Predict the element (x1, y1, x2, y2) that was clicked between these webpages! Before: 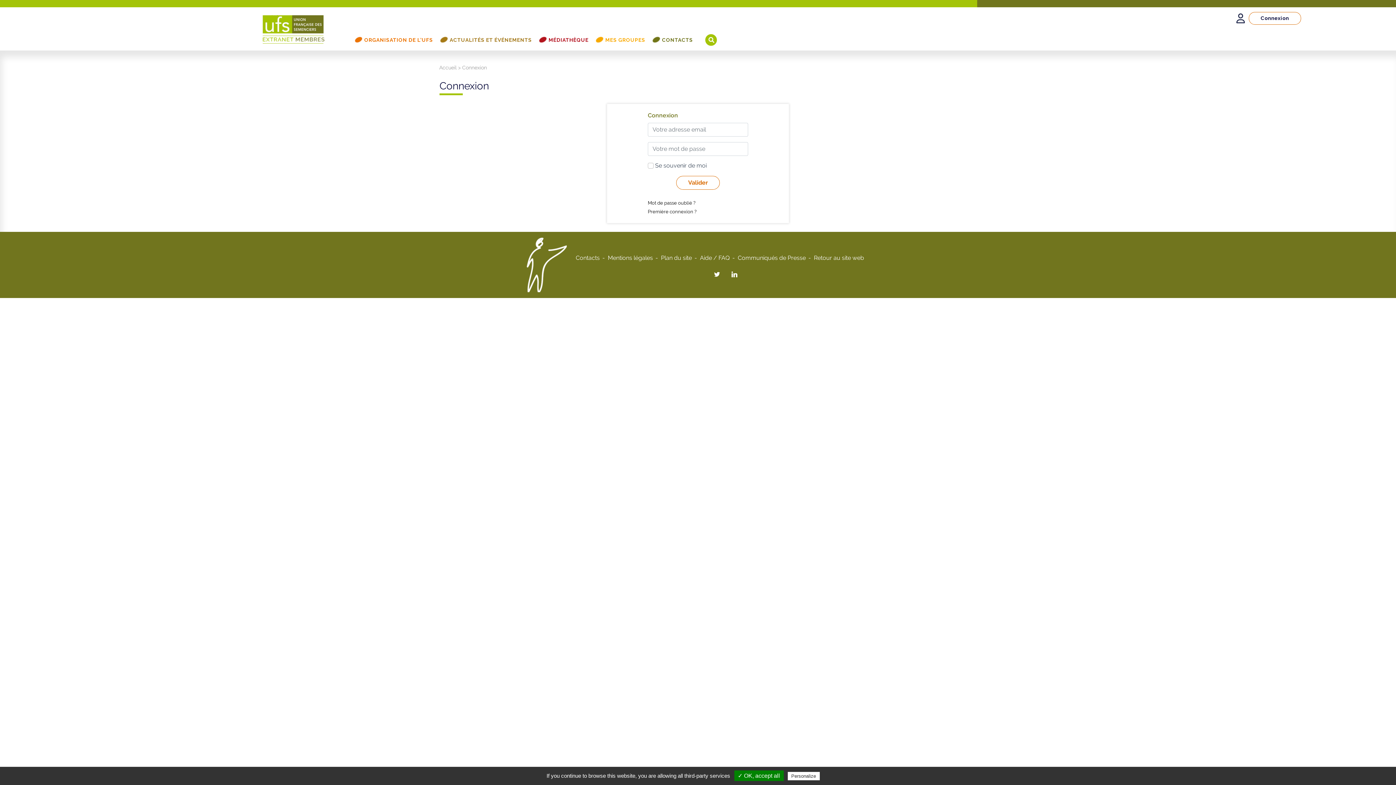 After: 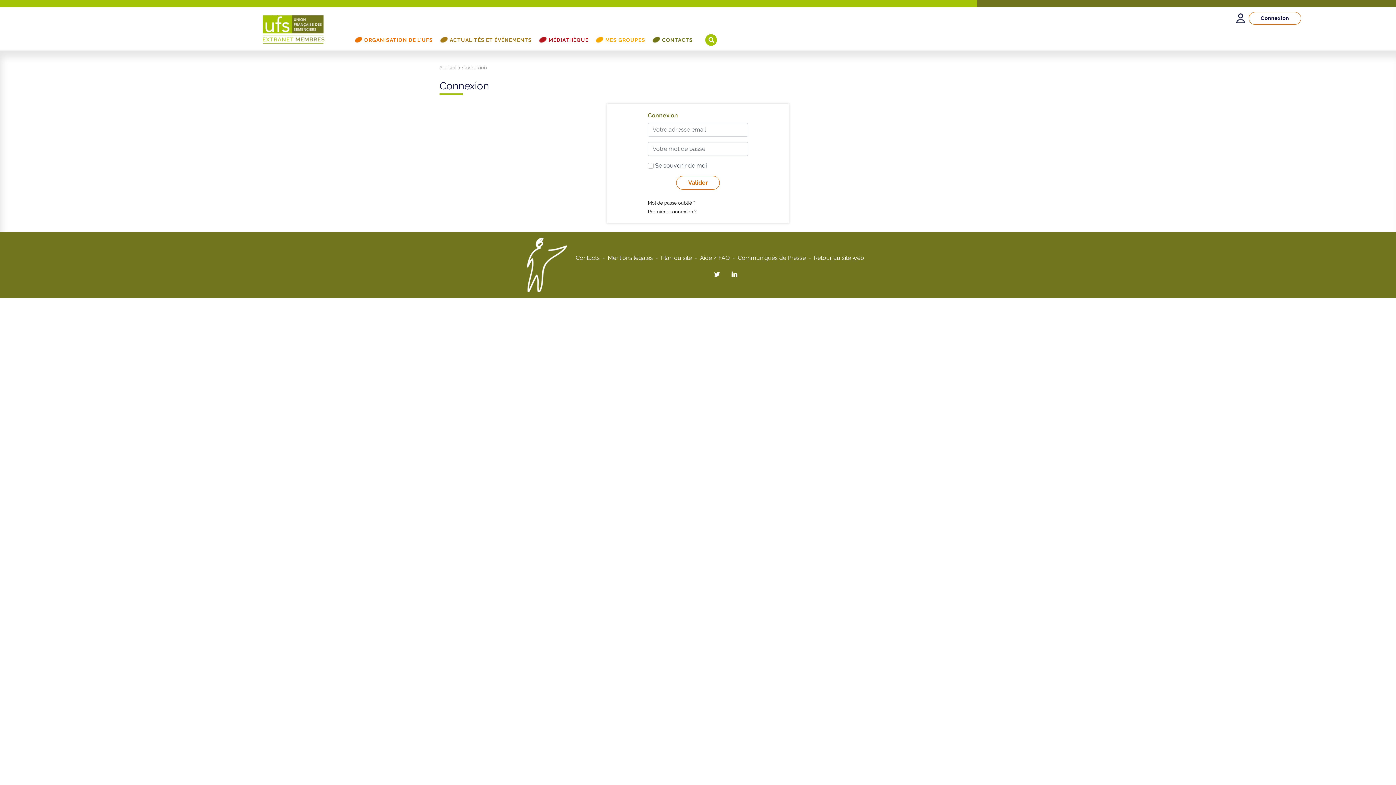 Action: label: Accueil bbox: (439, 64, 456, 70)